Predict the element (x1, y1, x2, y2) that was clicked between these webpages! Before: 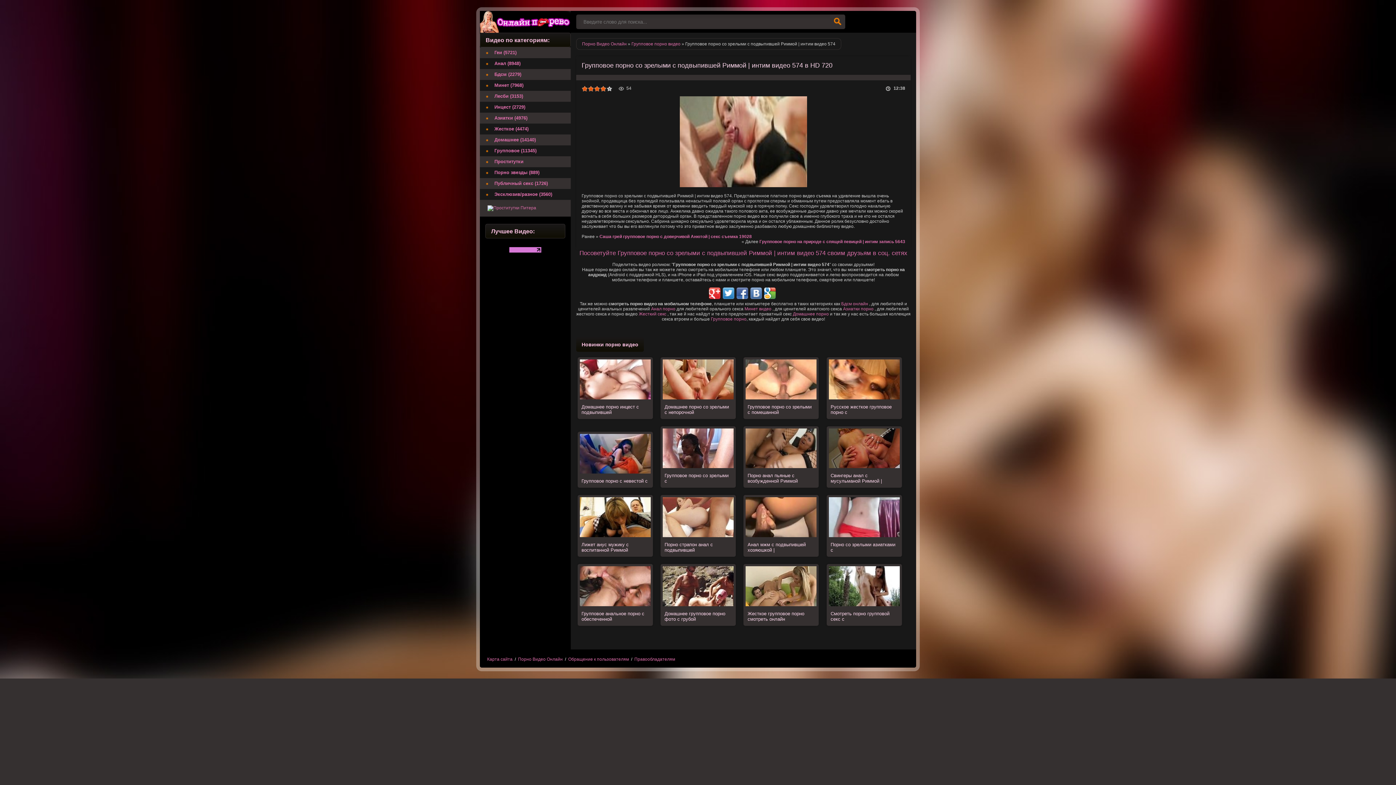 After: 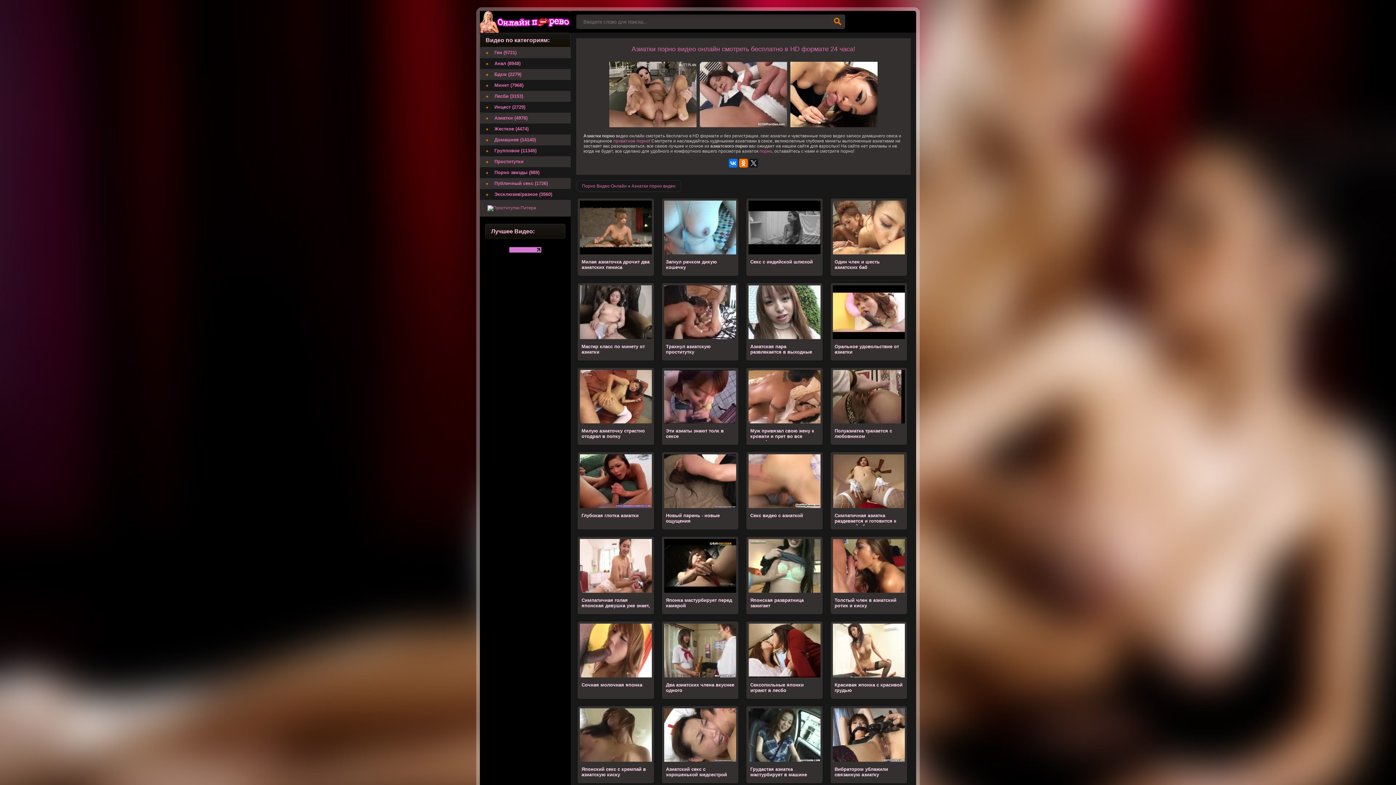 Action: label: Азиатки (4976) bbox: (480, 112, 570, 123)